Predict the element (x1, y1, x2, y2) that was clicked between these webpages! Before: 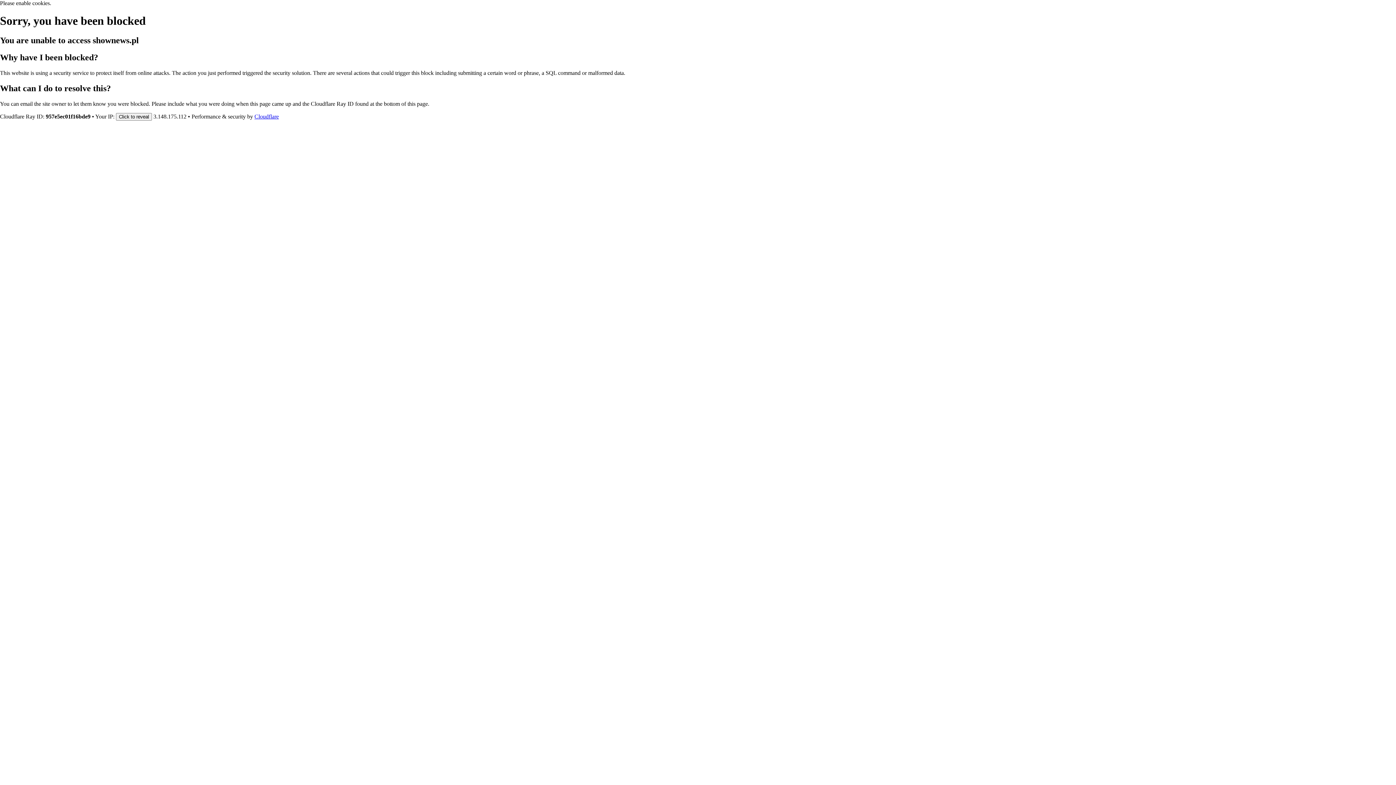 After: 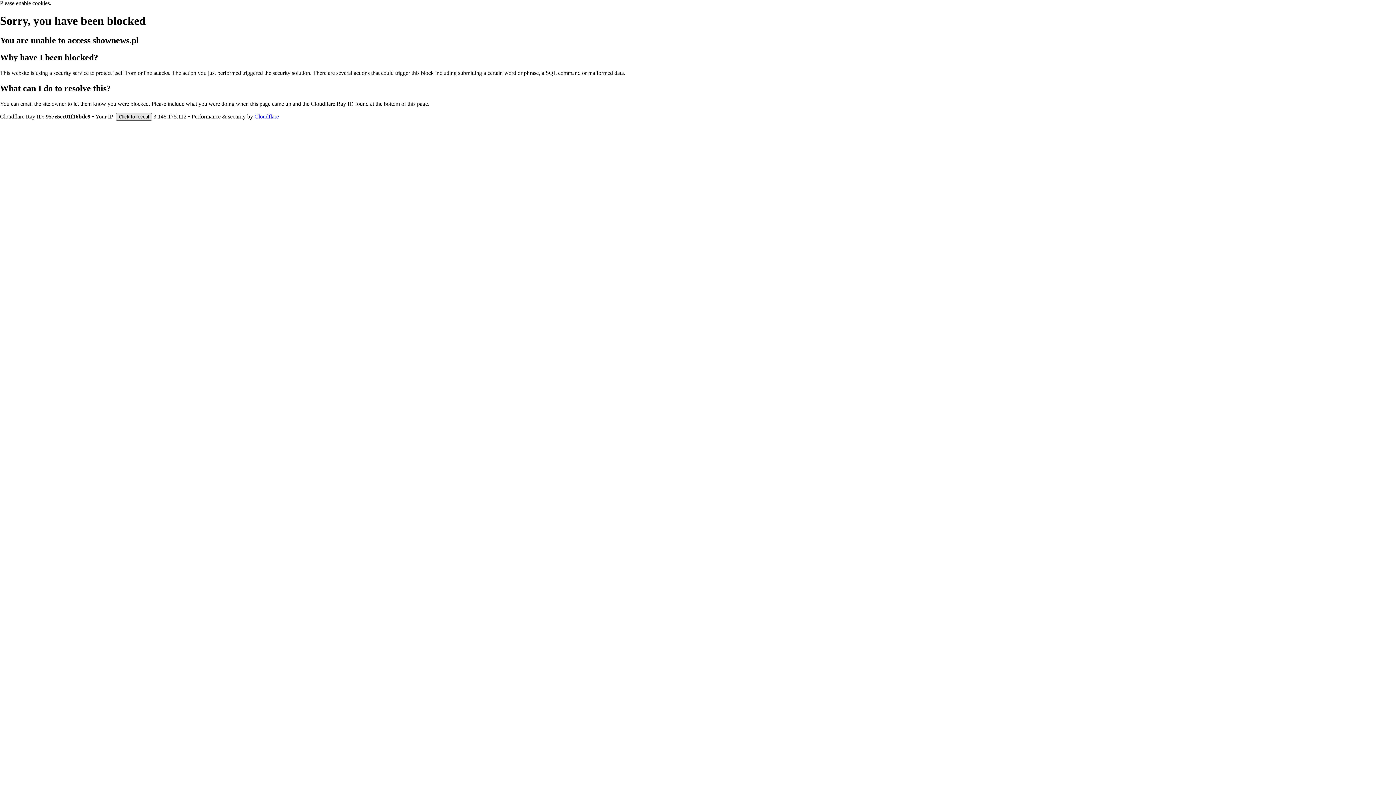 Action: bbox: (116, 112, 152, 120) label: Click to reveal